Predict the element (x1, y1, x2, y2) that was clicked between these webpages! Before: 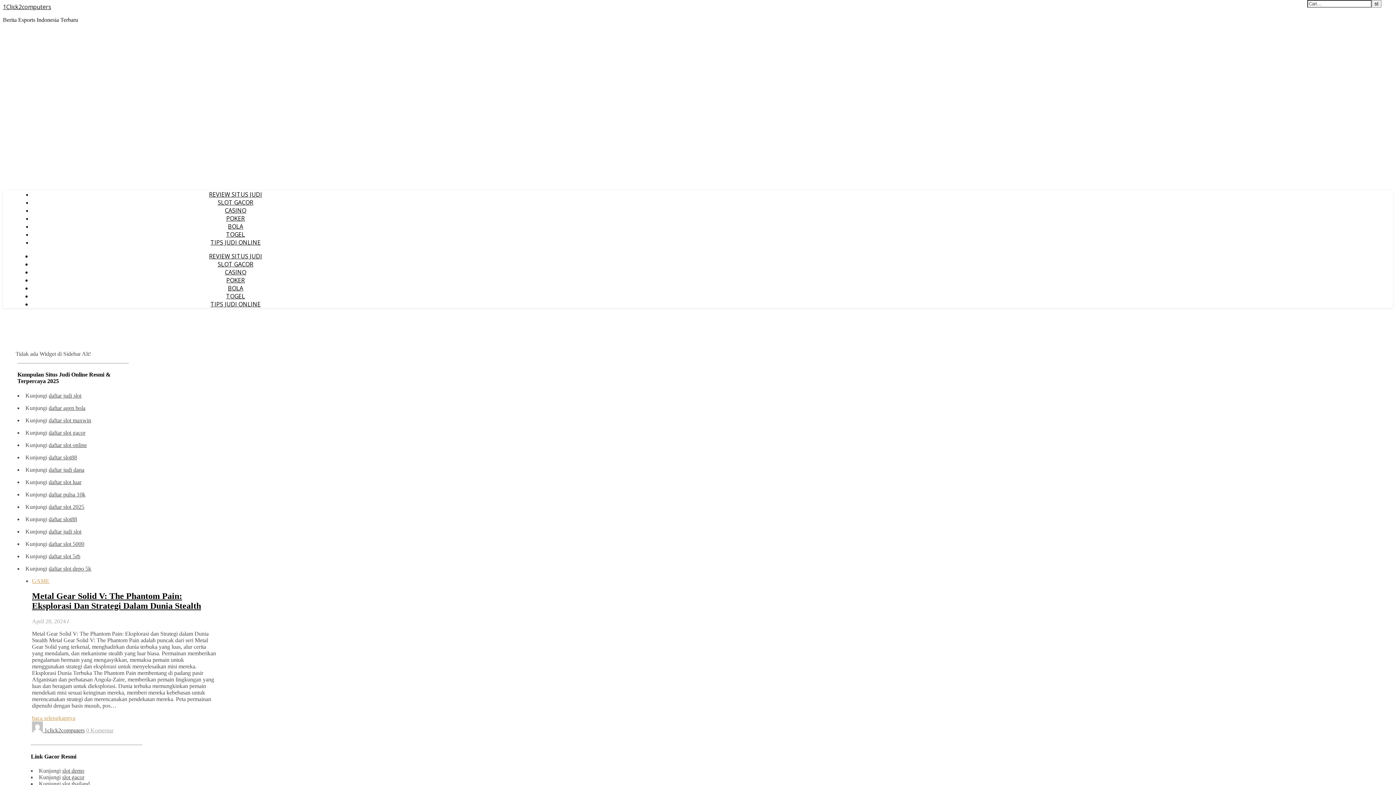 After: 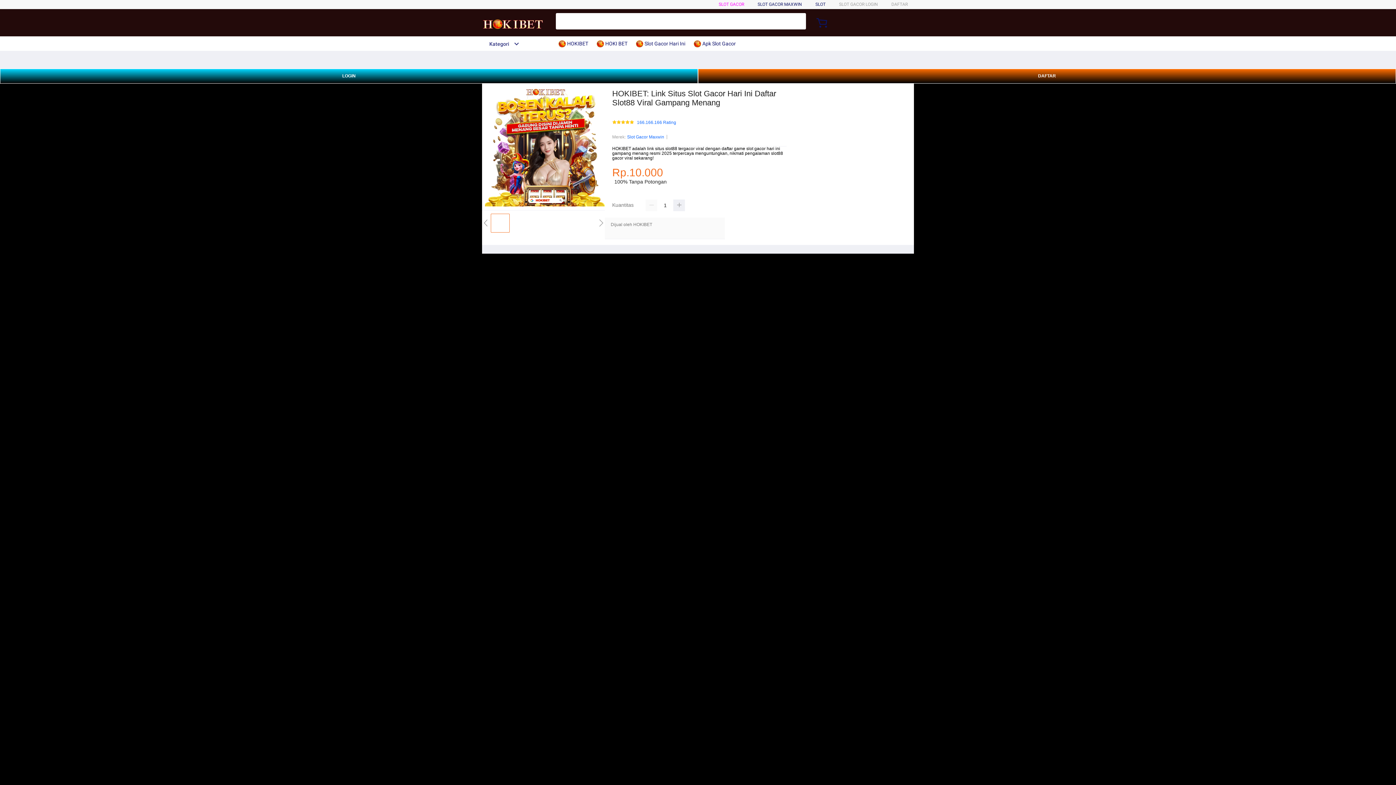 Action: bbox: (48, 392, 81, 398) label: daftar judi slot